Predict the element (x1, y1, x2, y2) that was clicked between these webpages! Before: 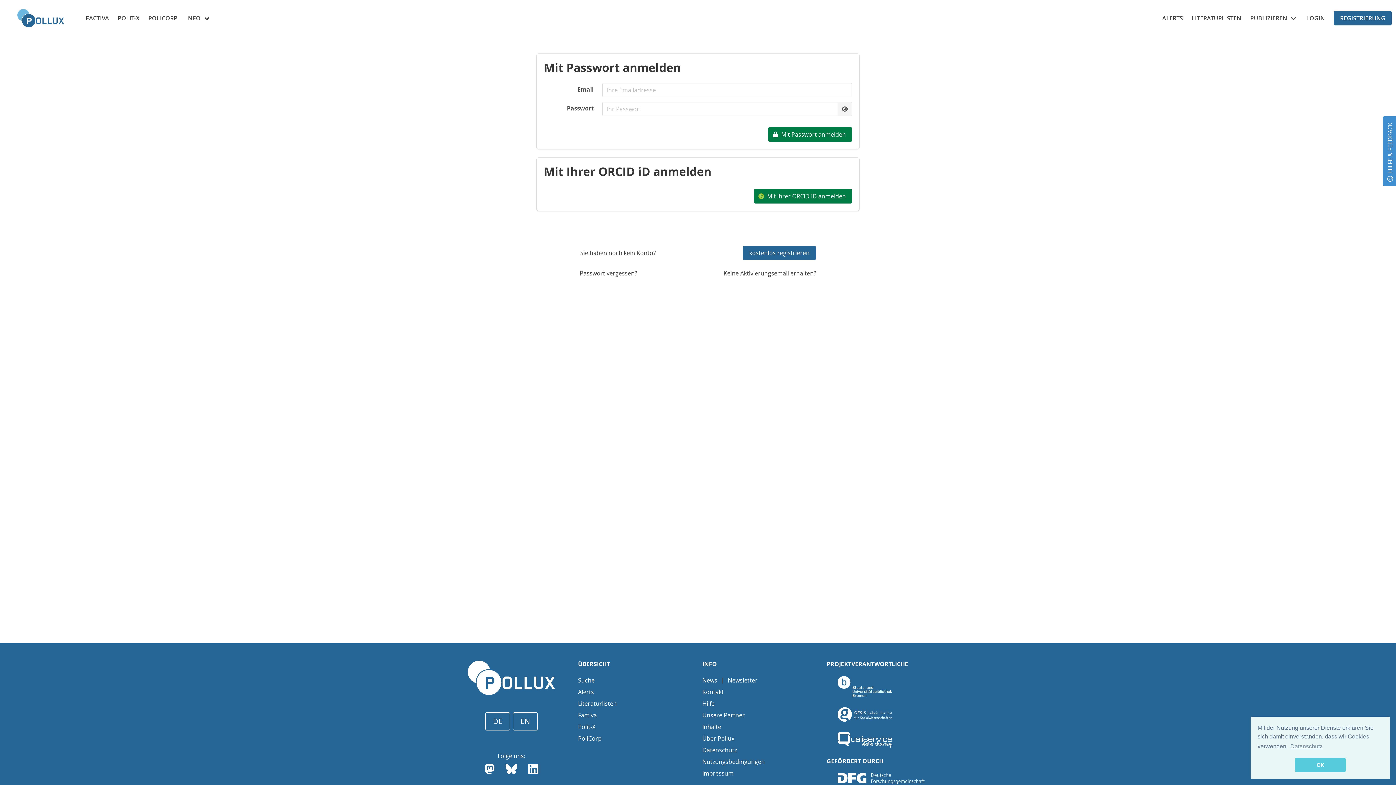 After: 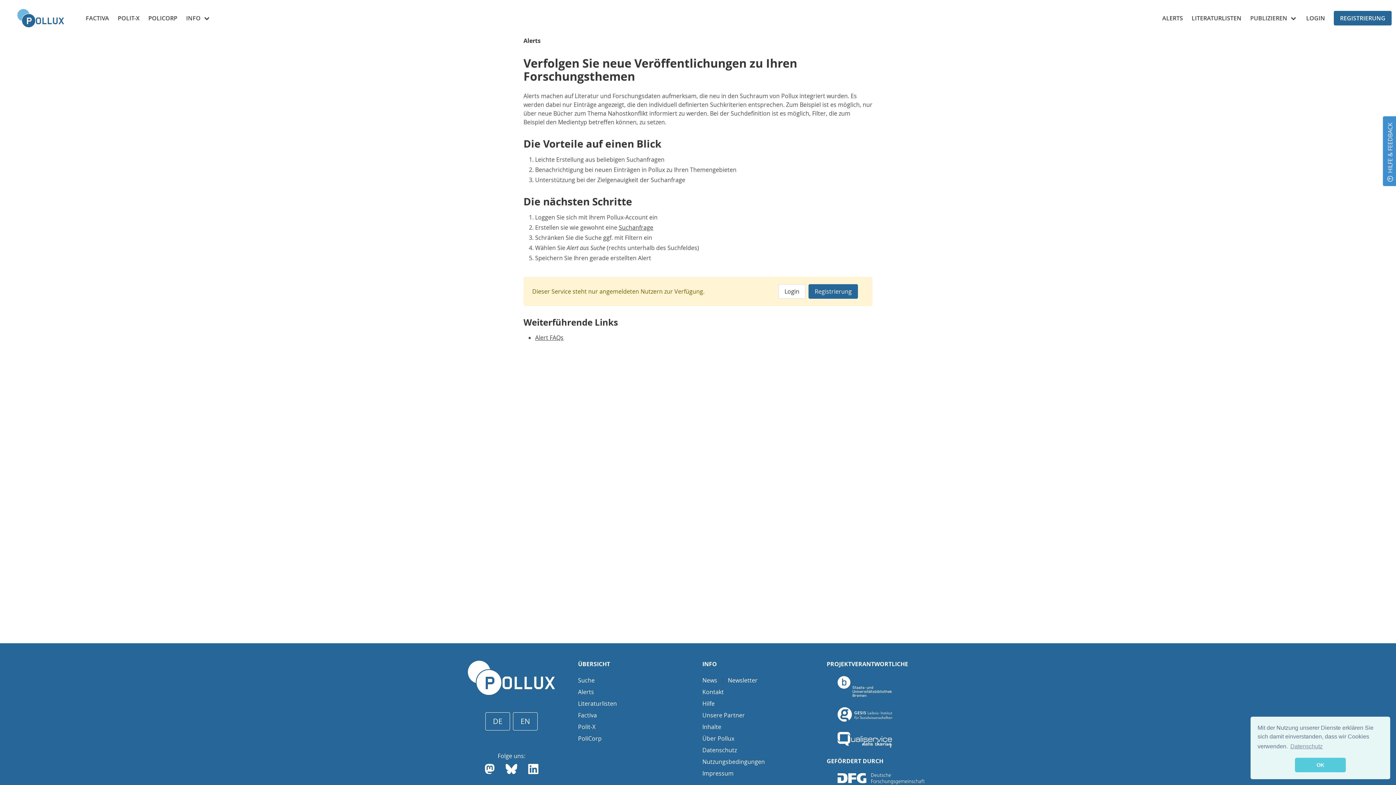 Action: bbox: (578, 688, 594, 696) label: Alerts